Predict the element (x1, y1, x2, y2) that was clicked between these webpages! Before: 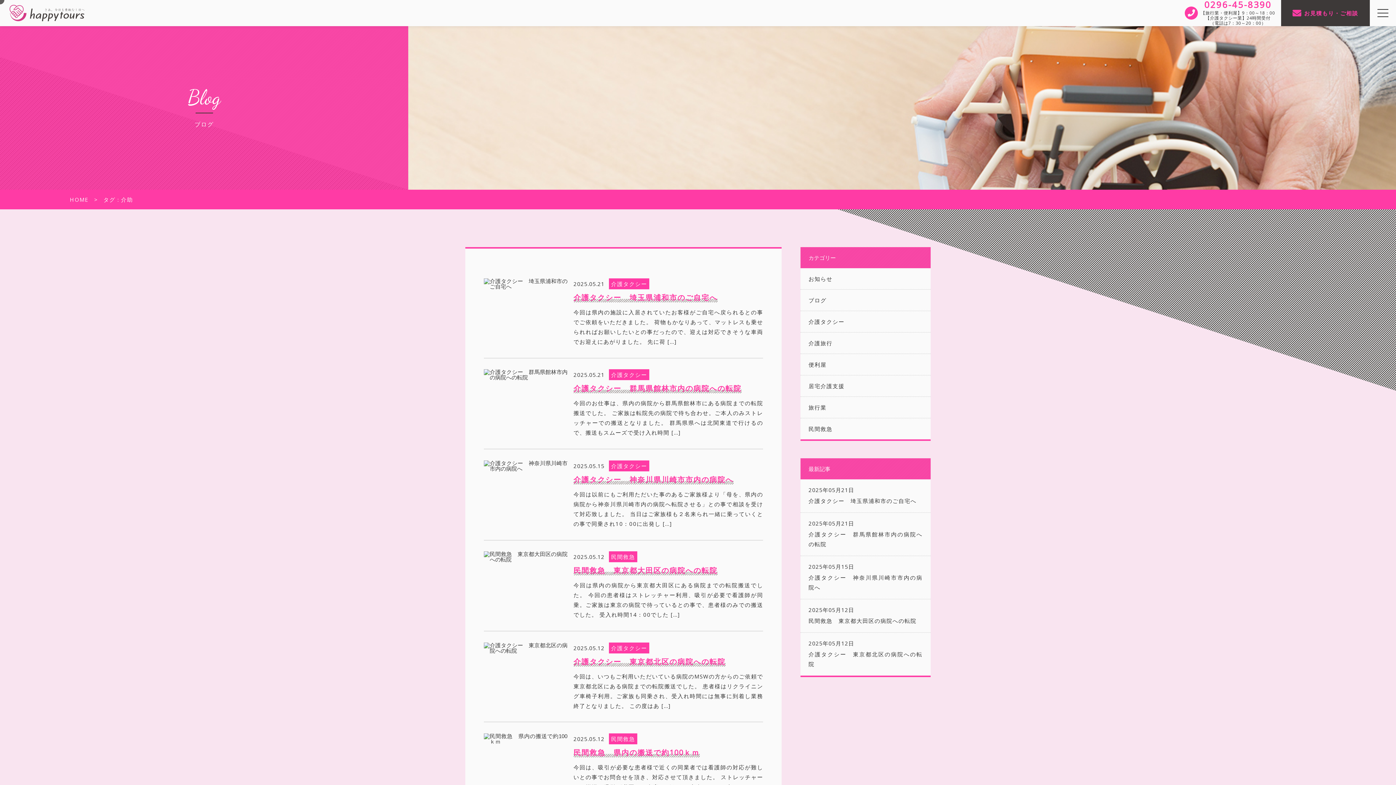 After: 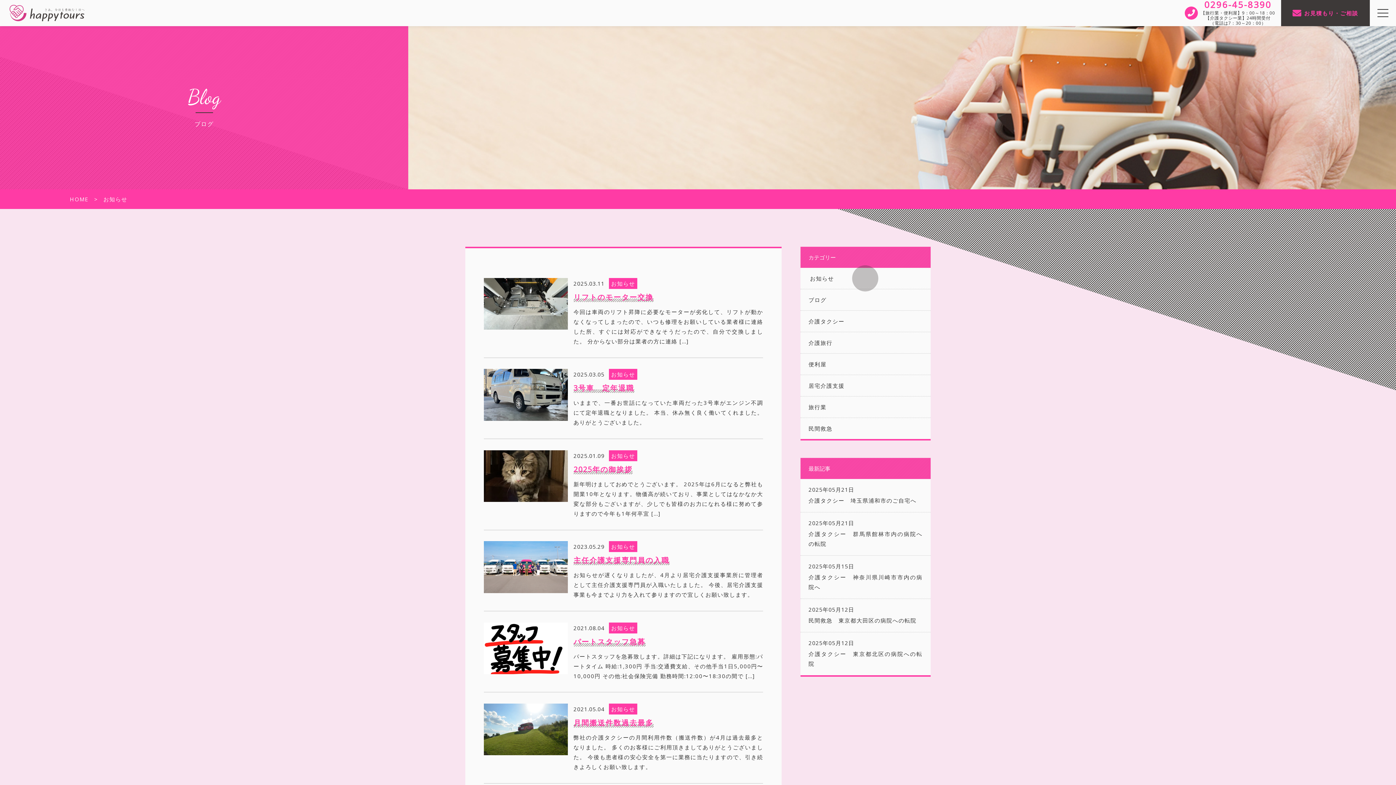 Action: label: お知らせ bbox: (800, 268, 930, 289)